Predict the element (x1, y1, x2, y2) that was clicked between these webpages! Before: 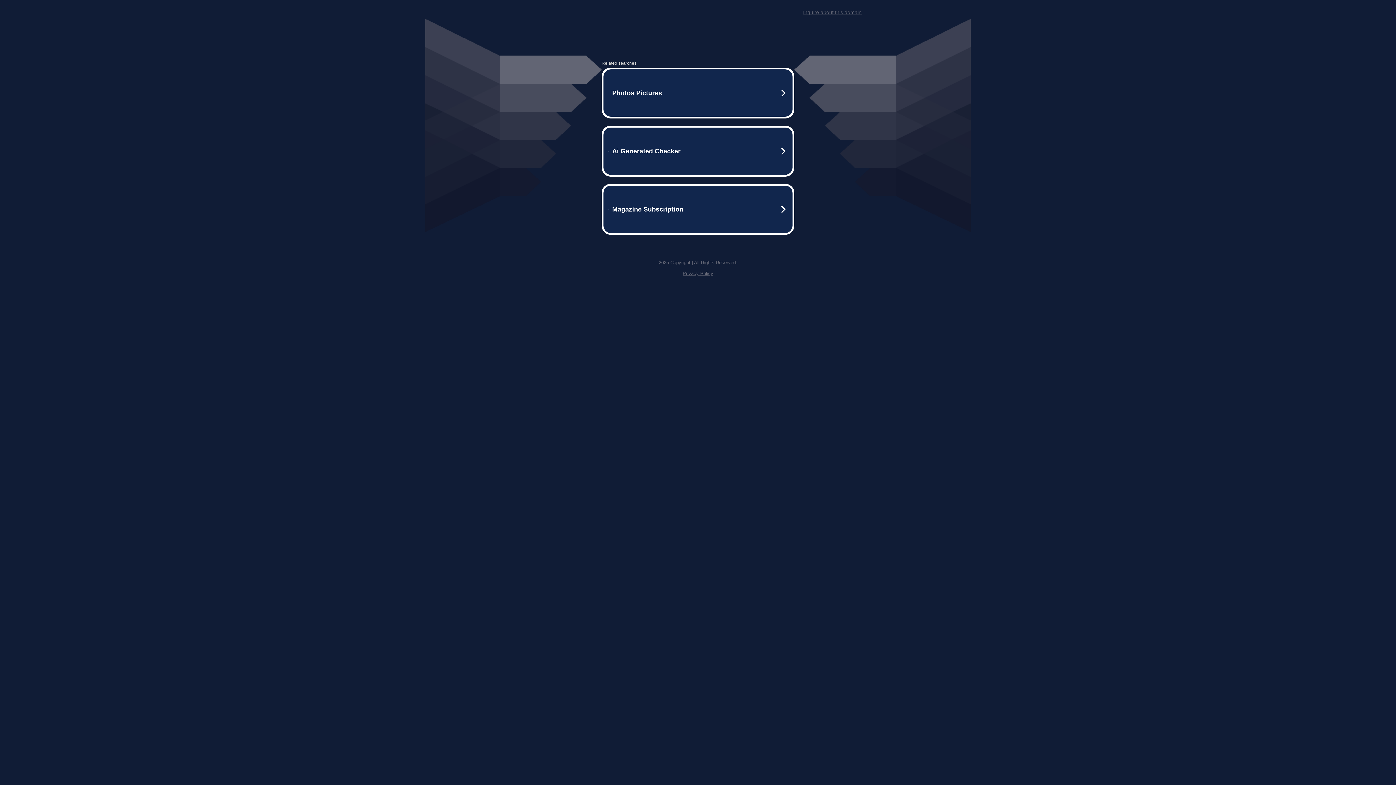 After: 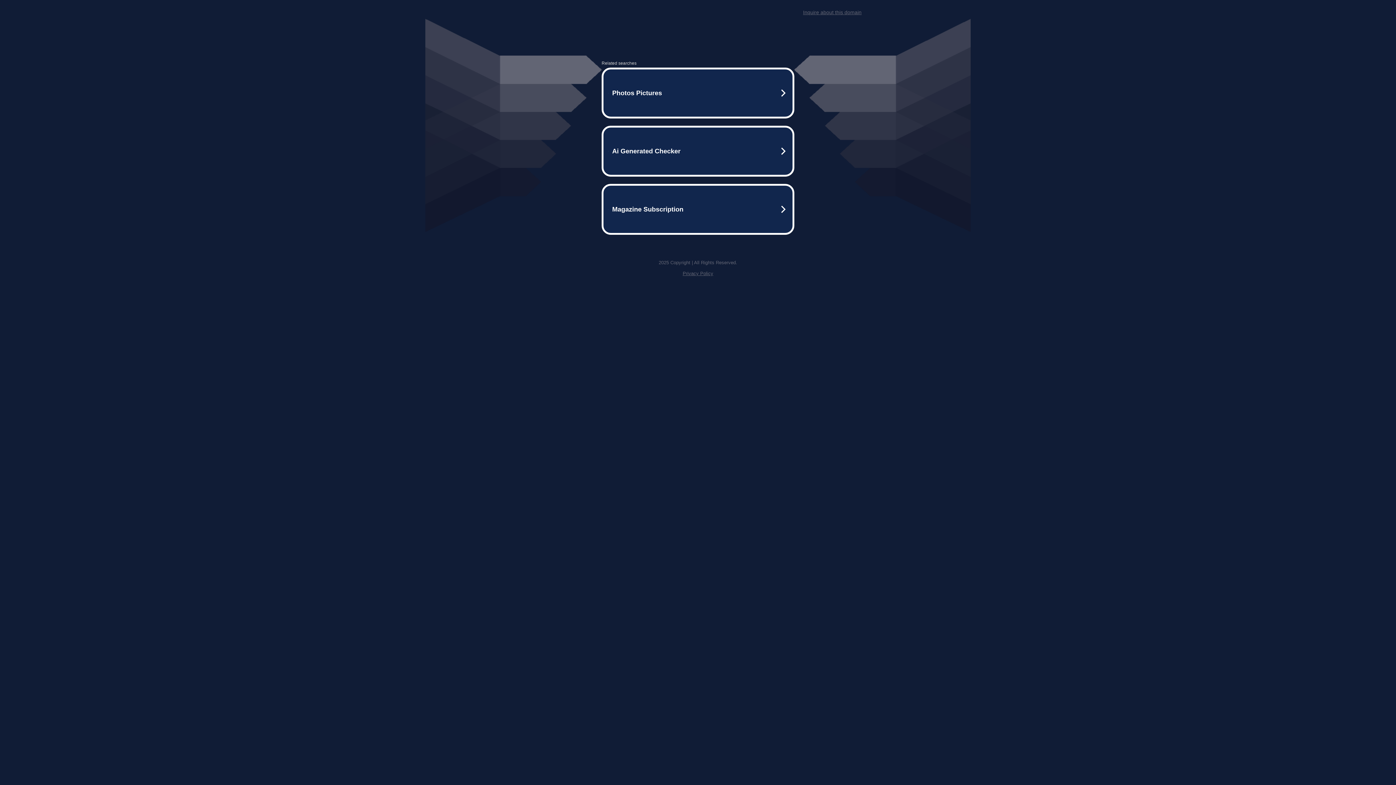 Action: bbox: (803, 9, 861, 15) label: Inquire about this domain